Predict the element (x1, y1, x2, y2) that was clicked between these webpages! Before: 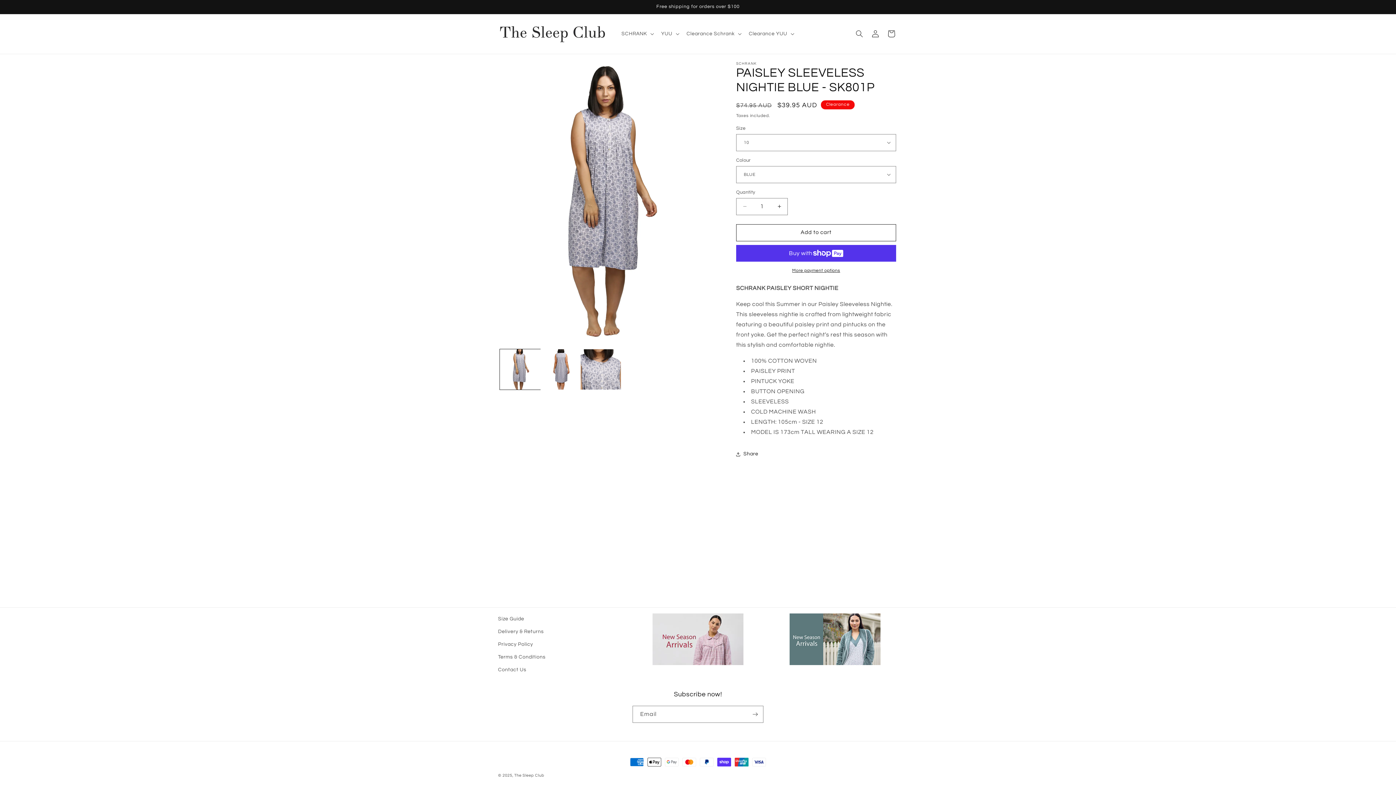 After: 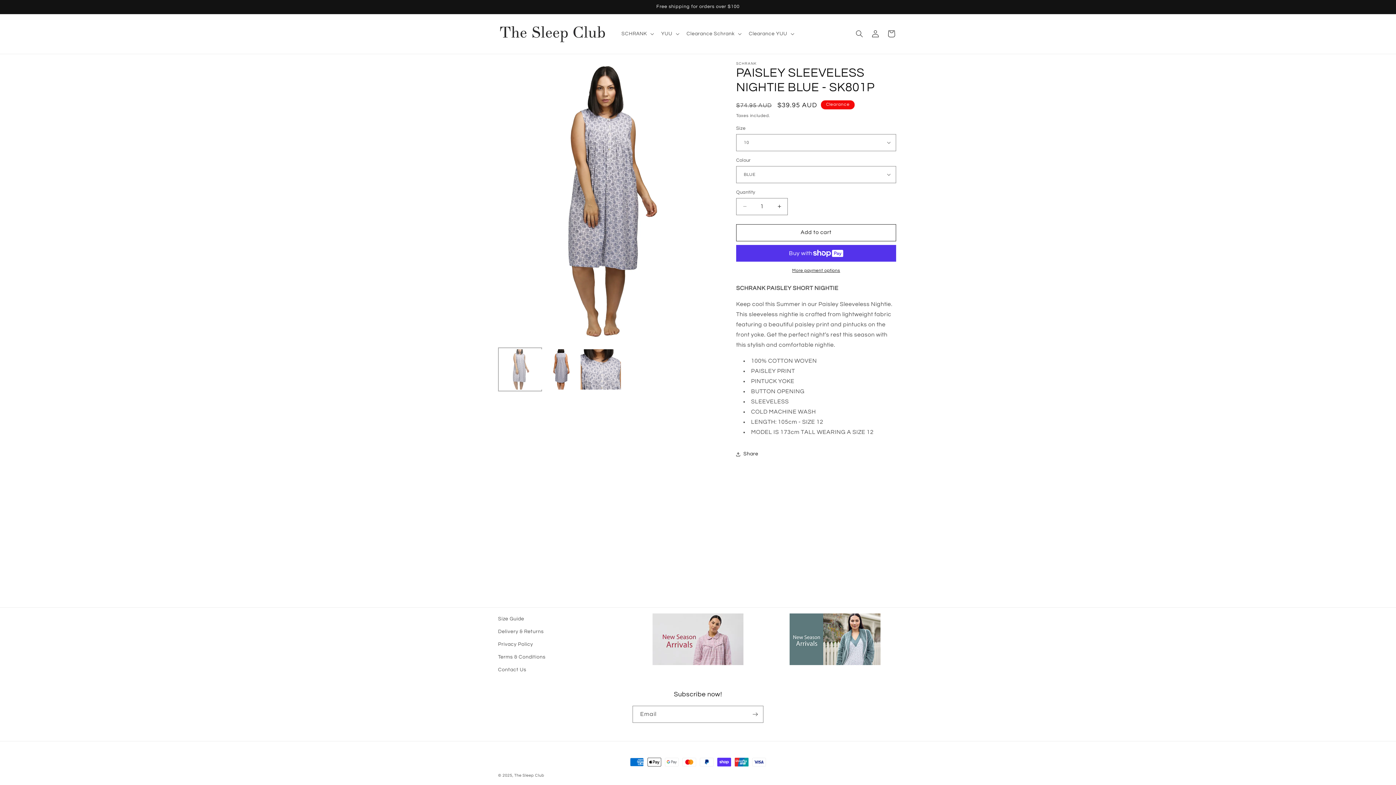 Action: label: Load image 1 in gallery view bbox: (500, 349, 540, 389)